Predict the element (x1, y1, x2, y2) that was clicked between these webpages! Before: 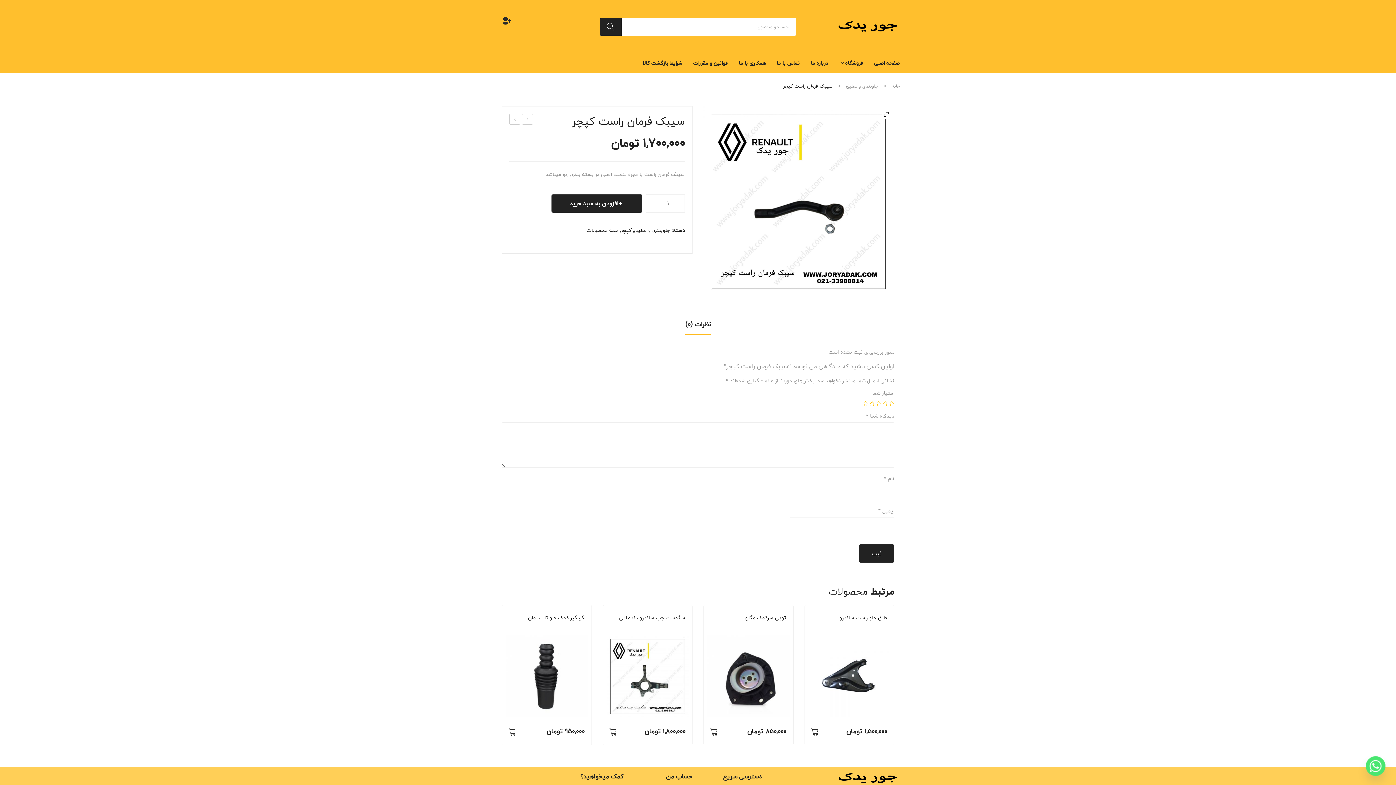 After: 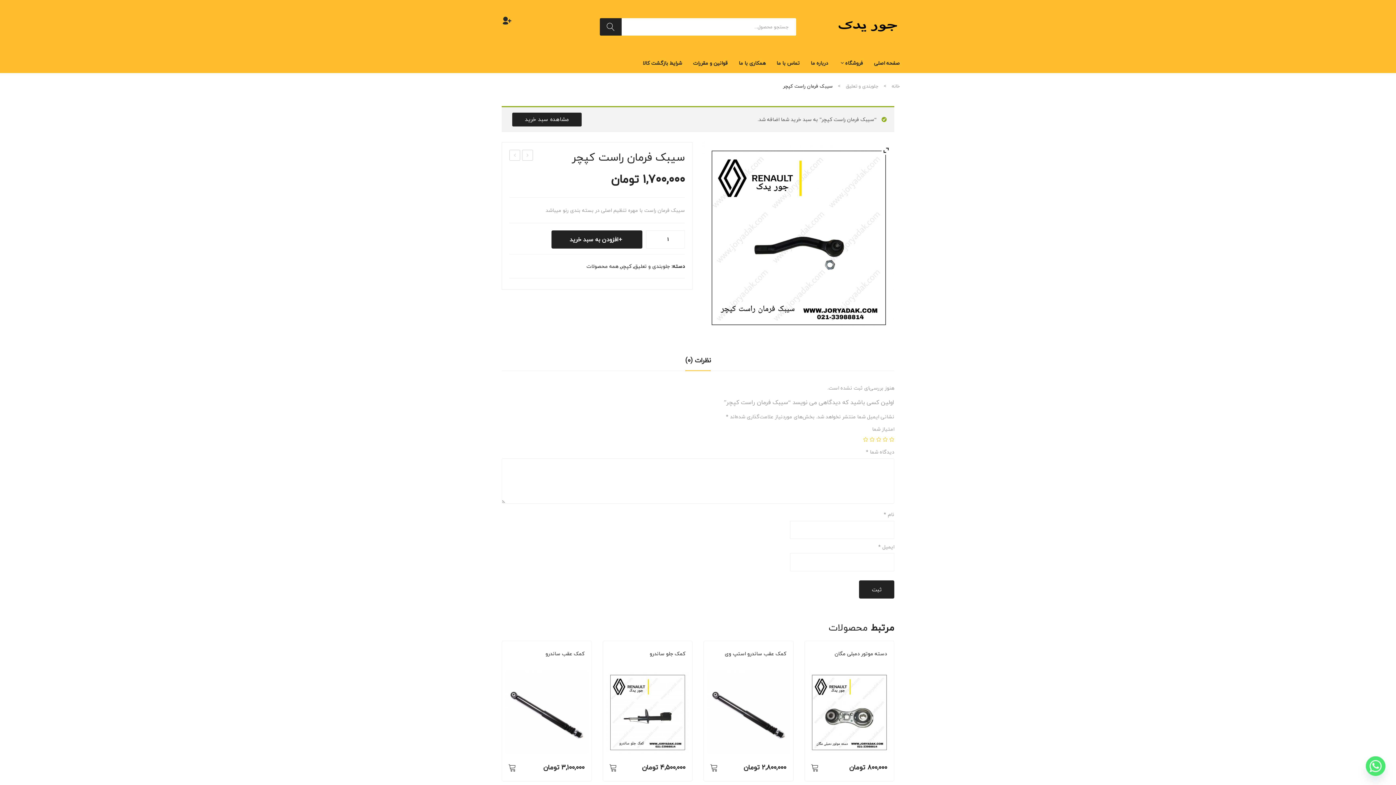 Action: bbox: (551, 194, 642, 212) label: افزودن به سبد خرید